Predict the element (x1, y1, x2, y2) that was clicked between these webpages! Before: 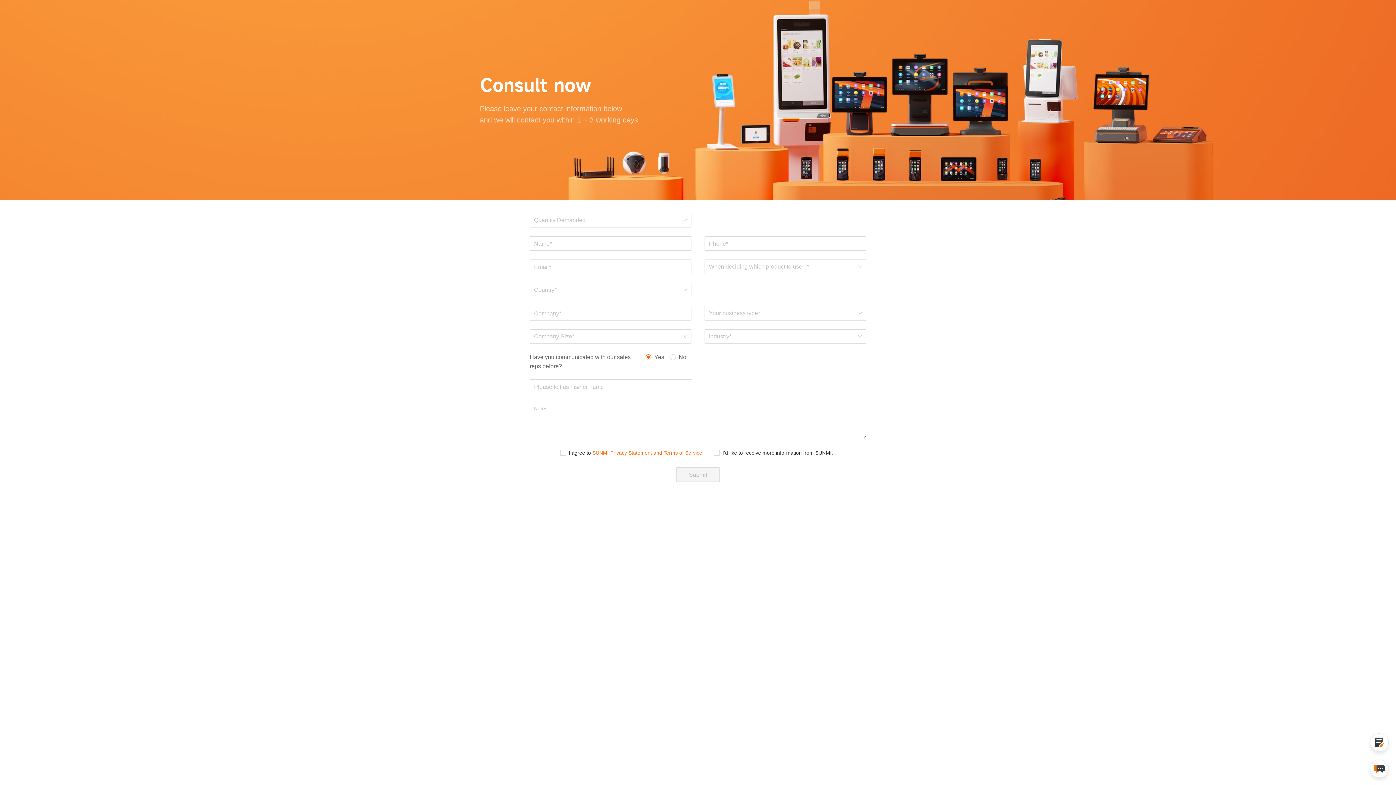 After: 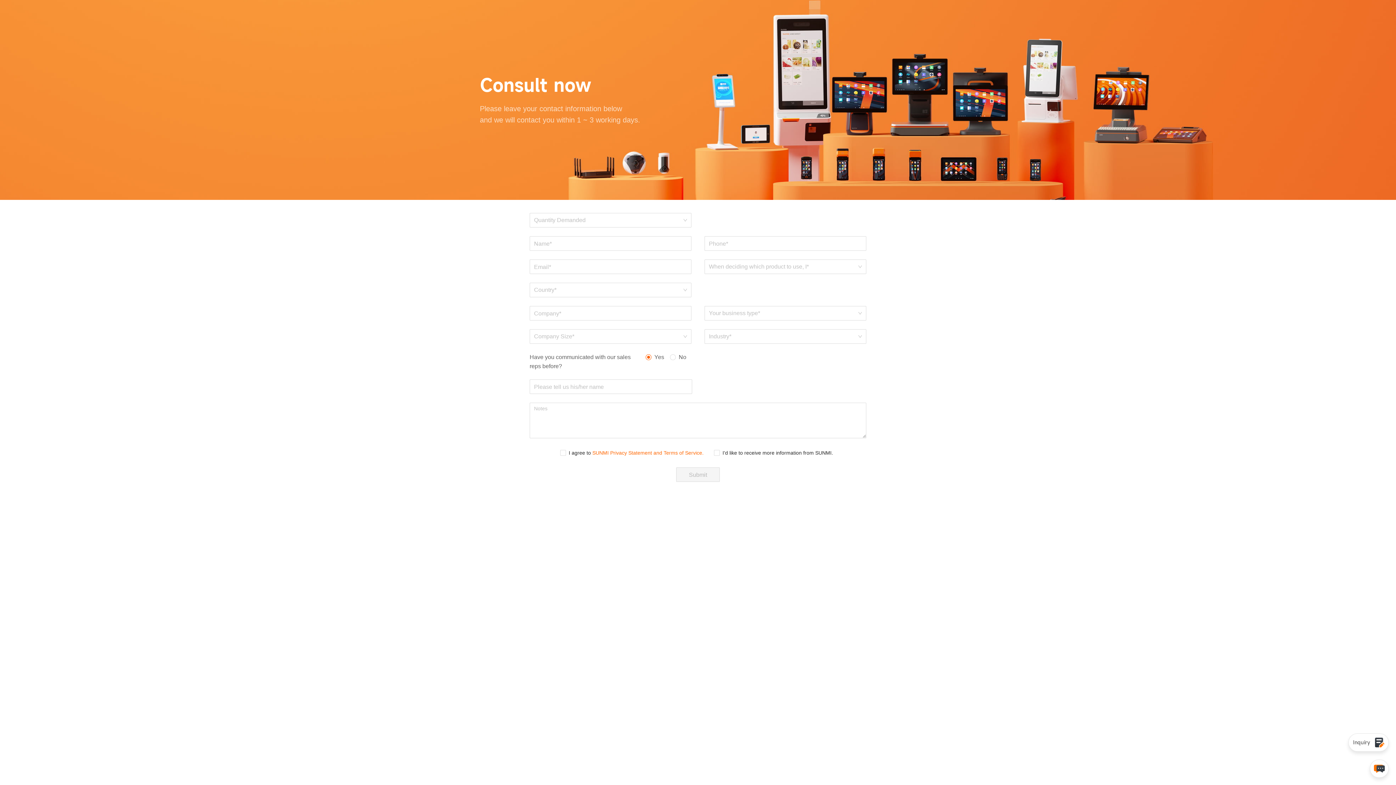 Action: bbox: (1366, 733, 1396, 752) label: Inquiry